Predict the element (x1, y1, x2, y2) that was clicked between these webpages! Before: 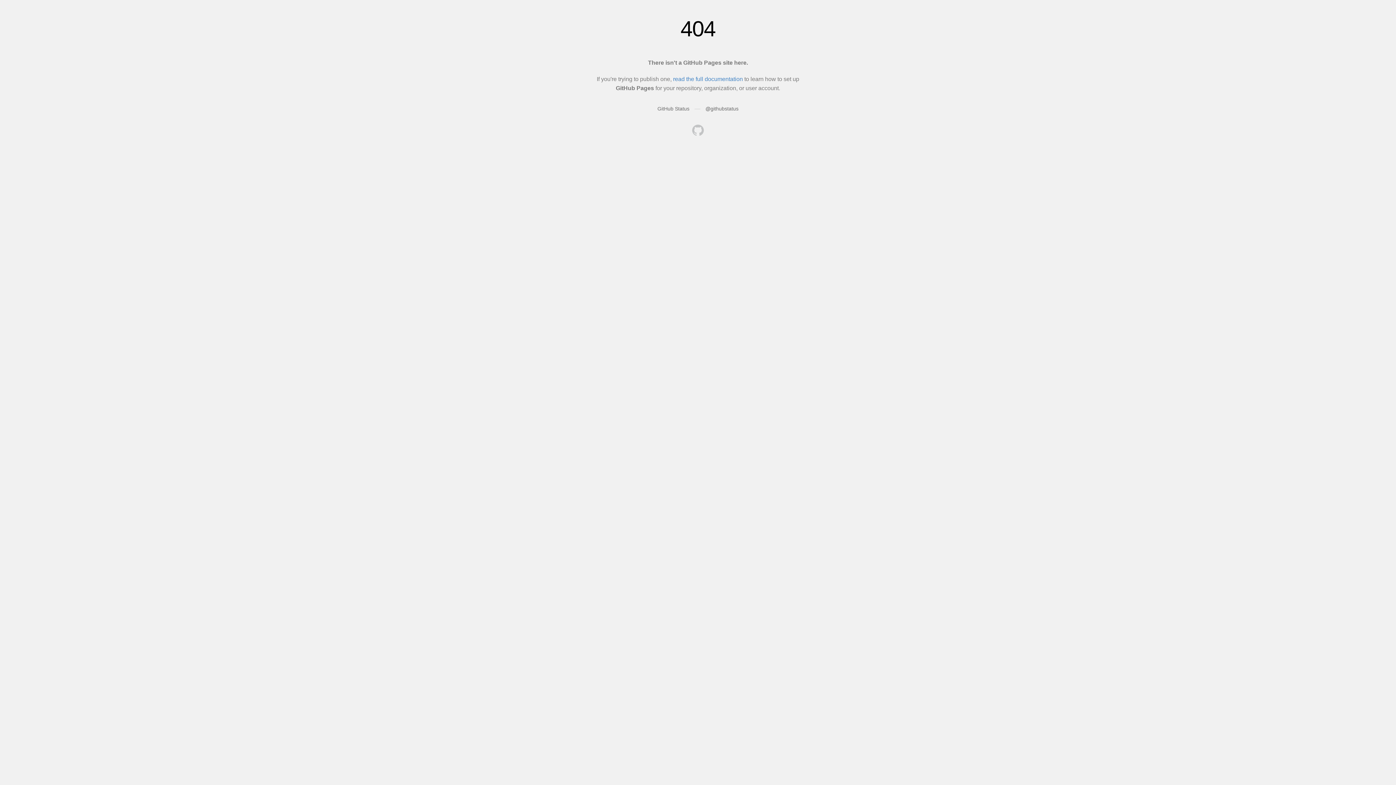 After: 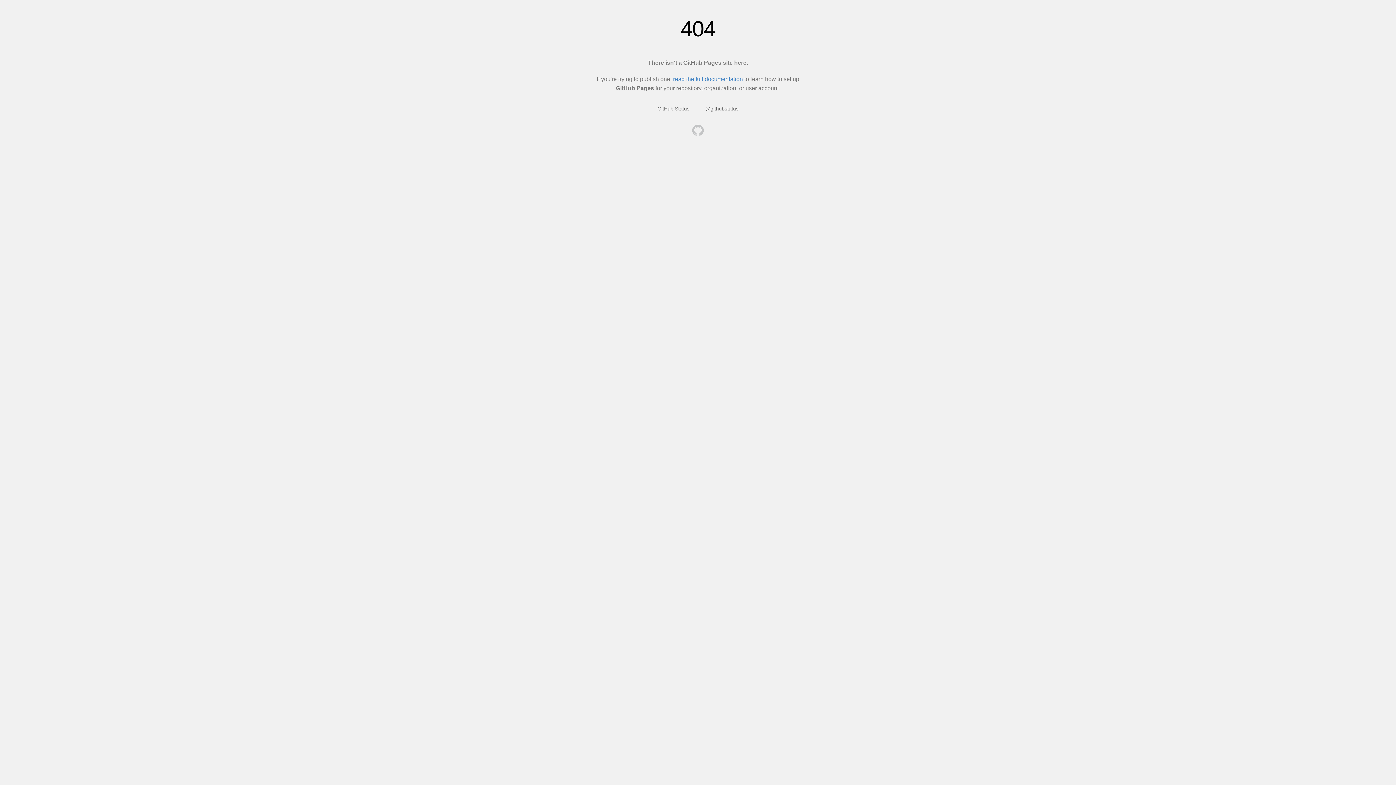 Action: bbox: (692, 124, 704, 137)